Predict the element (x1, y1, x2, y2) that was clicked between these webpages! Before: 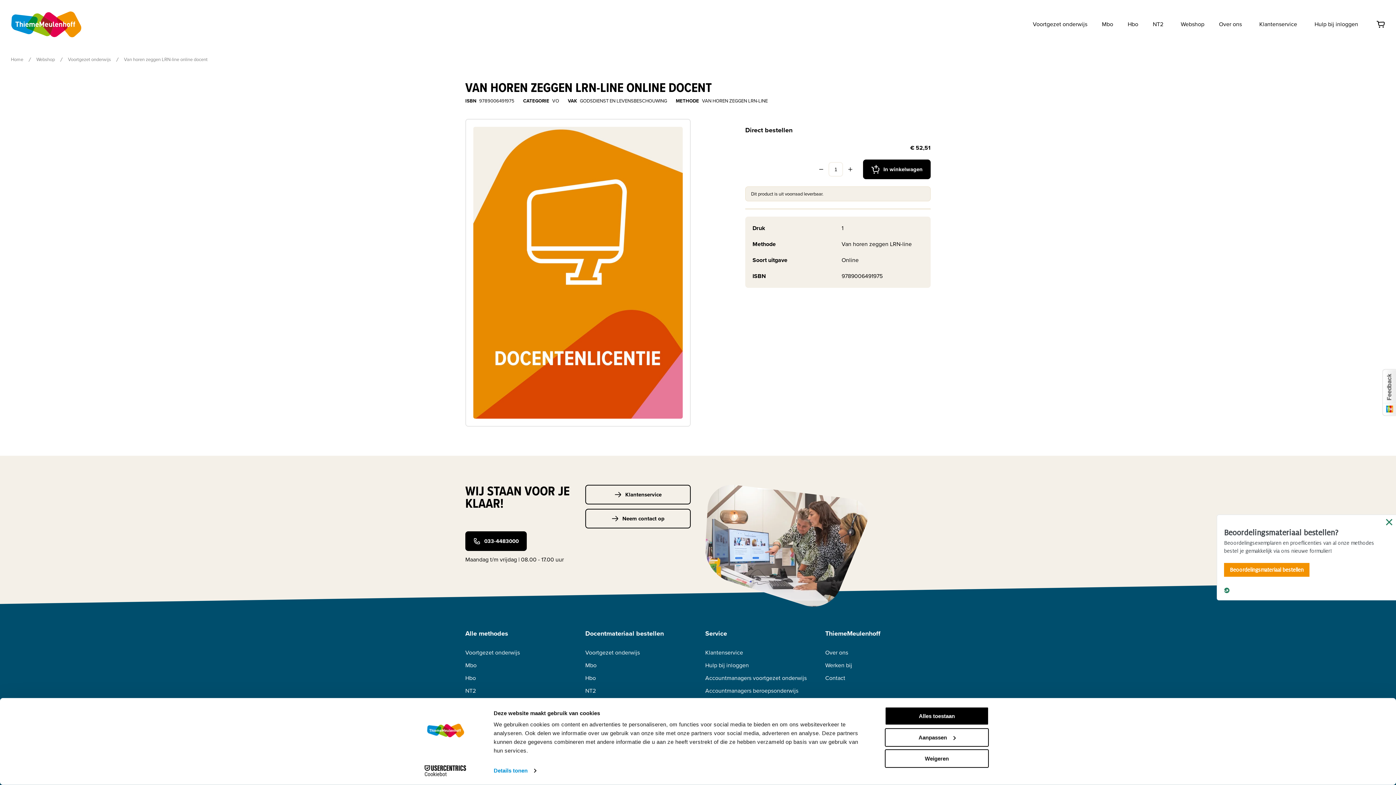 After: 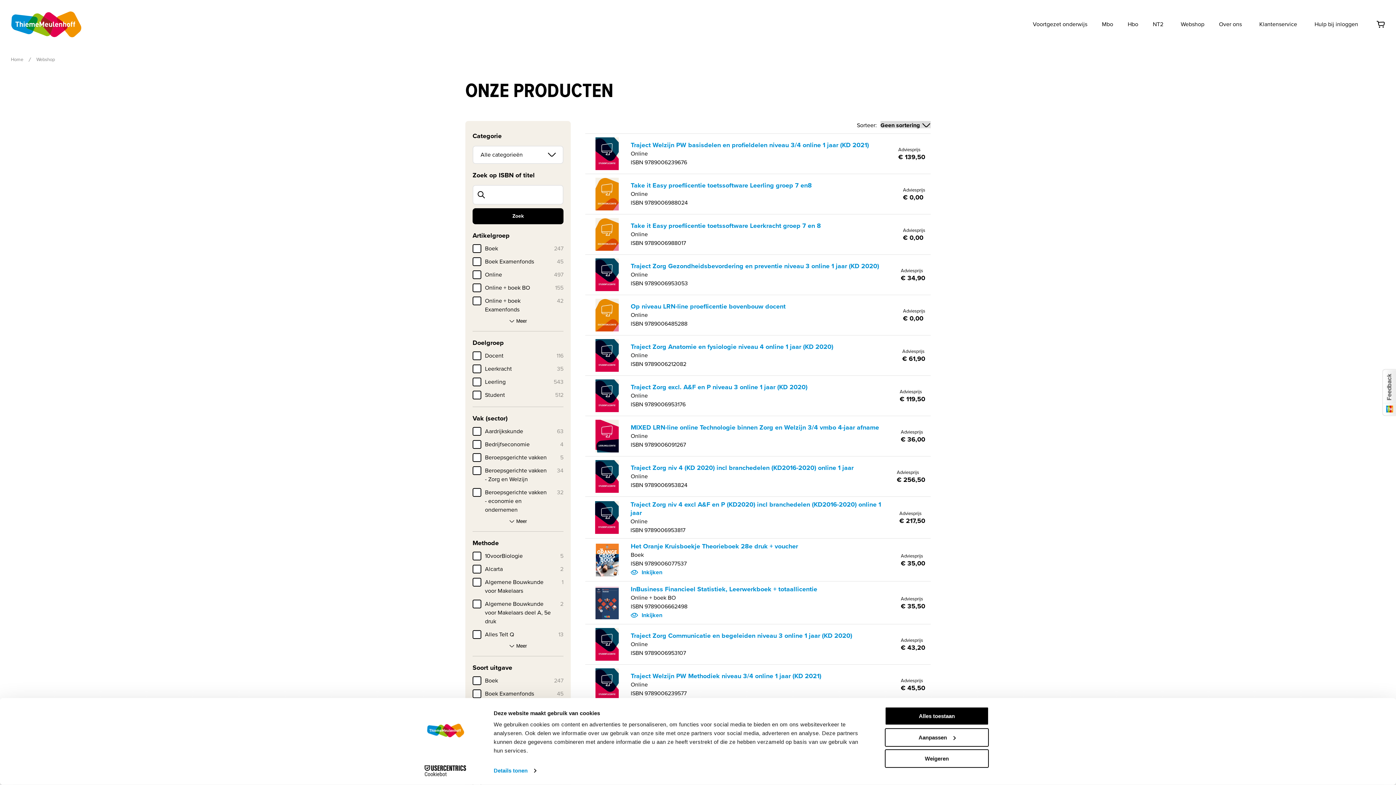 Action: label: Webshop bbox: (36, 56, 54, 63)